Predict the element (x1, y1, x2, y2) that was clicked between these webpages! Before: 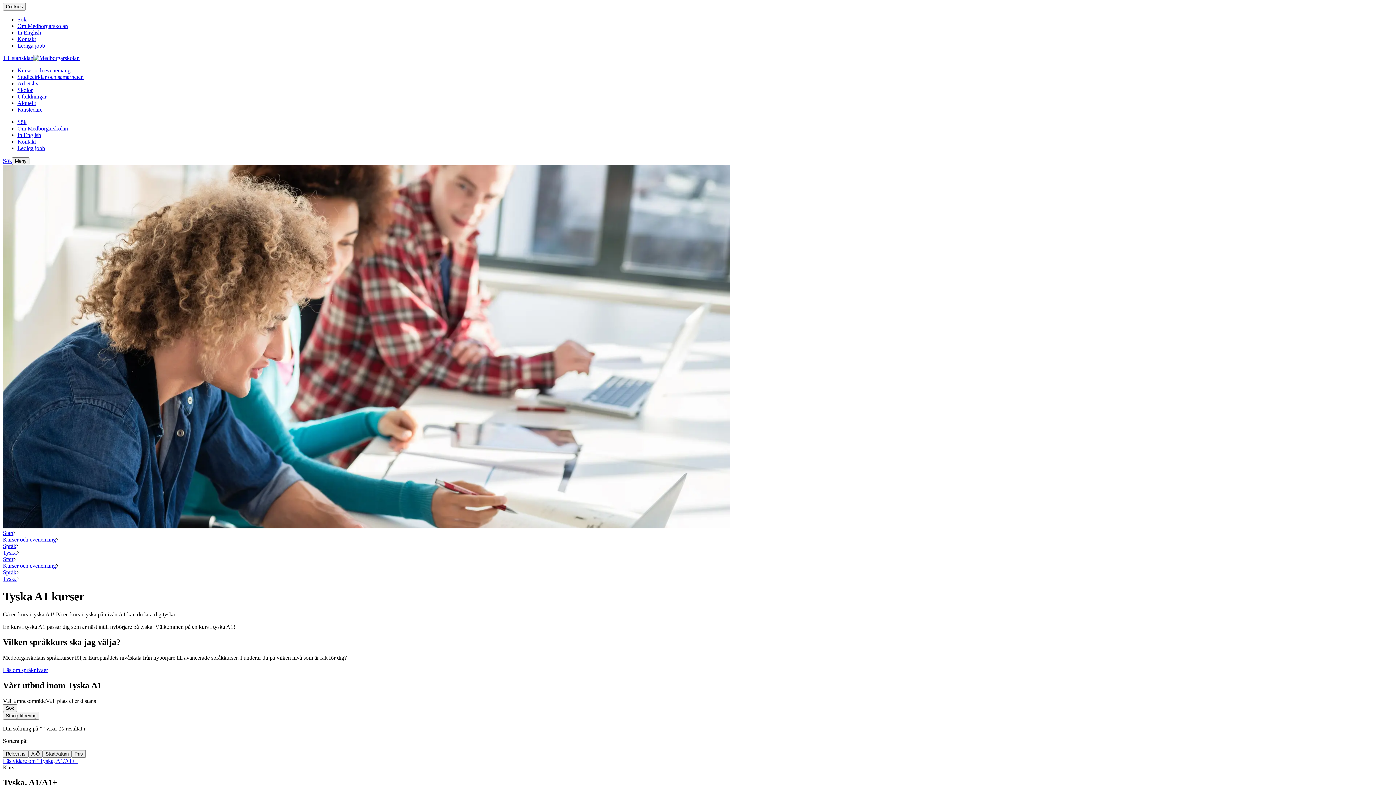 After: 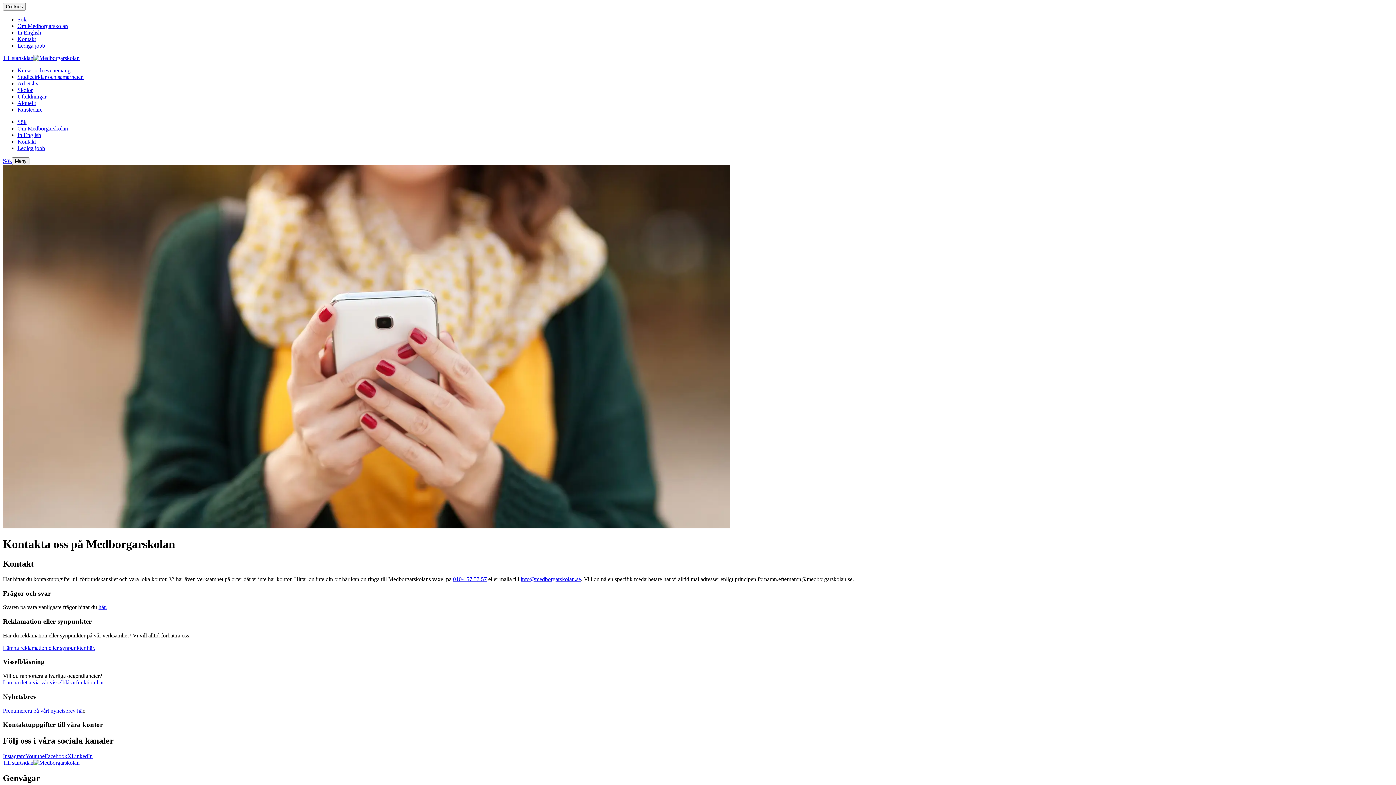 Action: bbox: (17, 36, 36, 42) label: Kontakt